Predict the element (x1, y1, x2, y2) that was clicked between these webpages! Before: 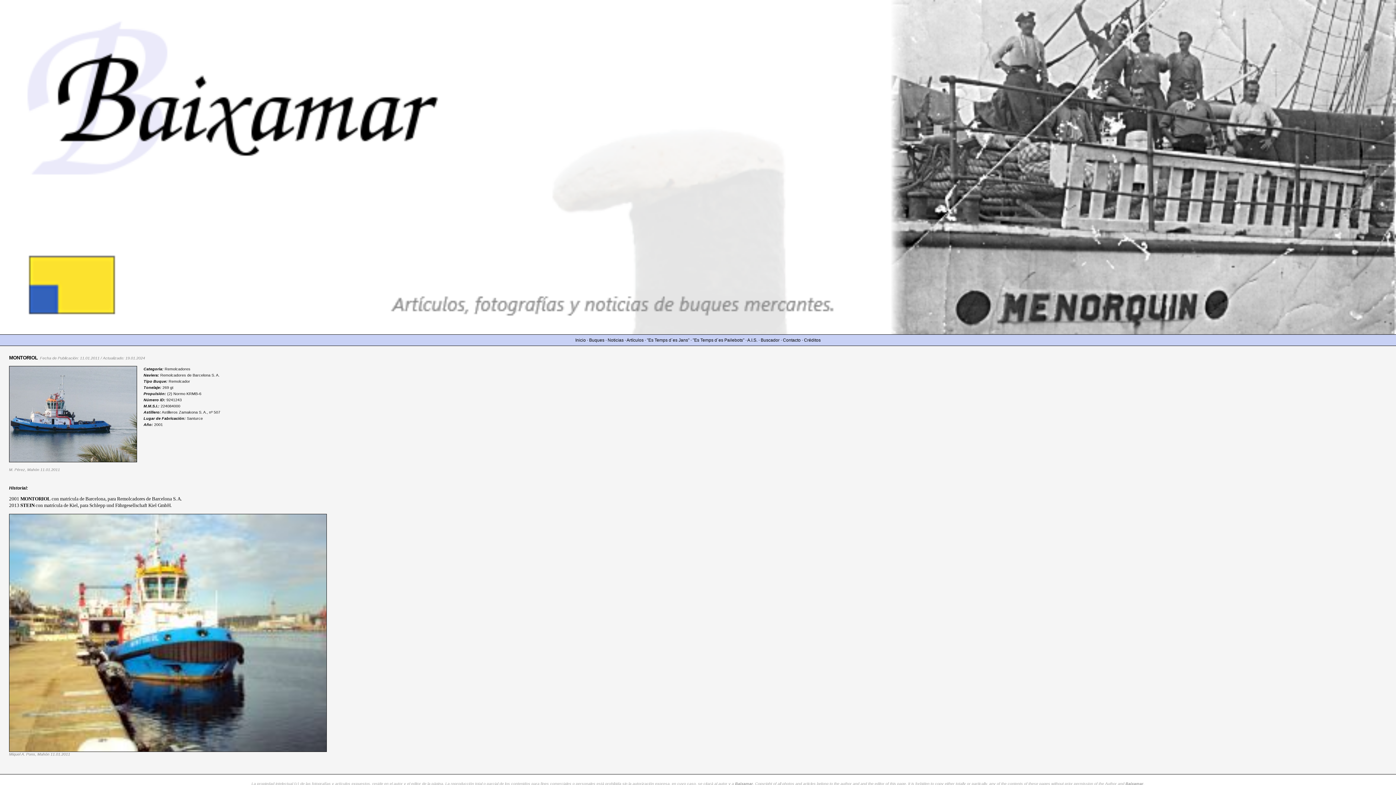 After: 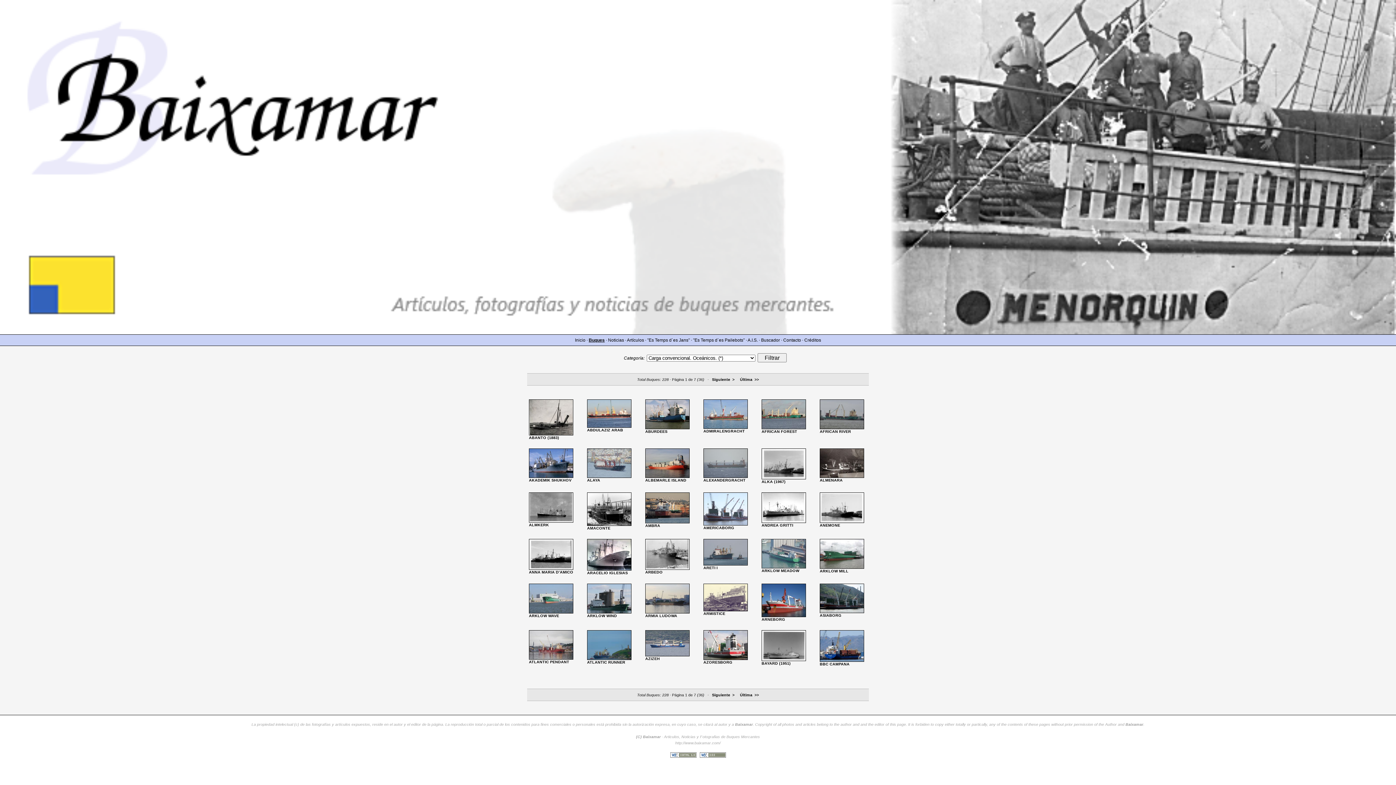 Action: label: Buques bbox: (589, 337, 604, 342)